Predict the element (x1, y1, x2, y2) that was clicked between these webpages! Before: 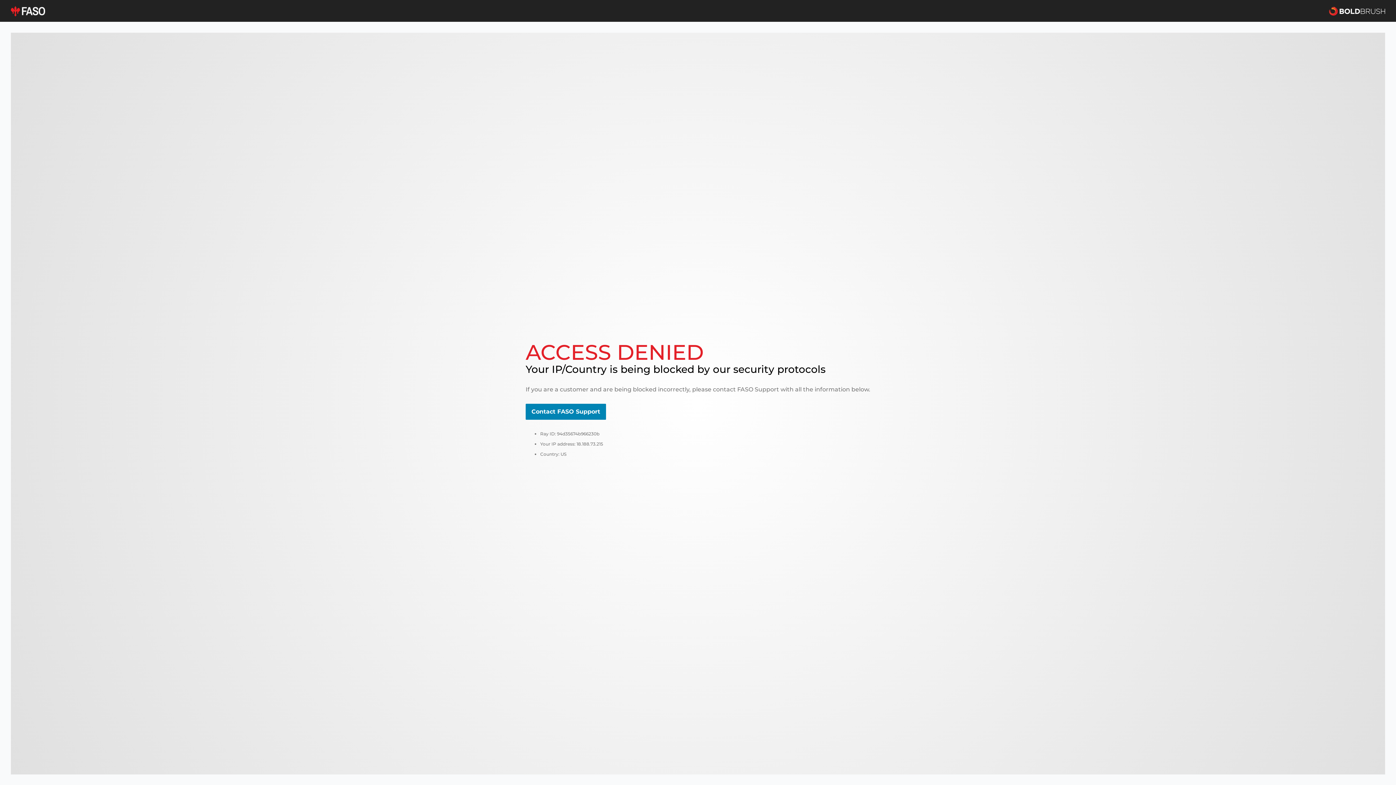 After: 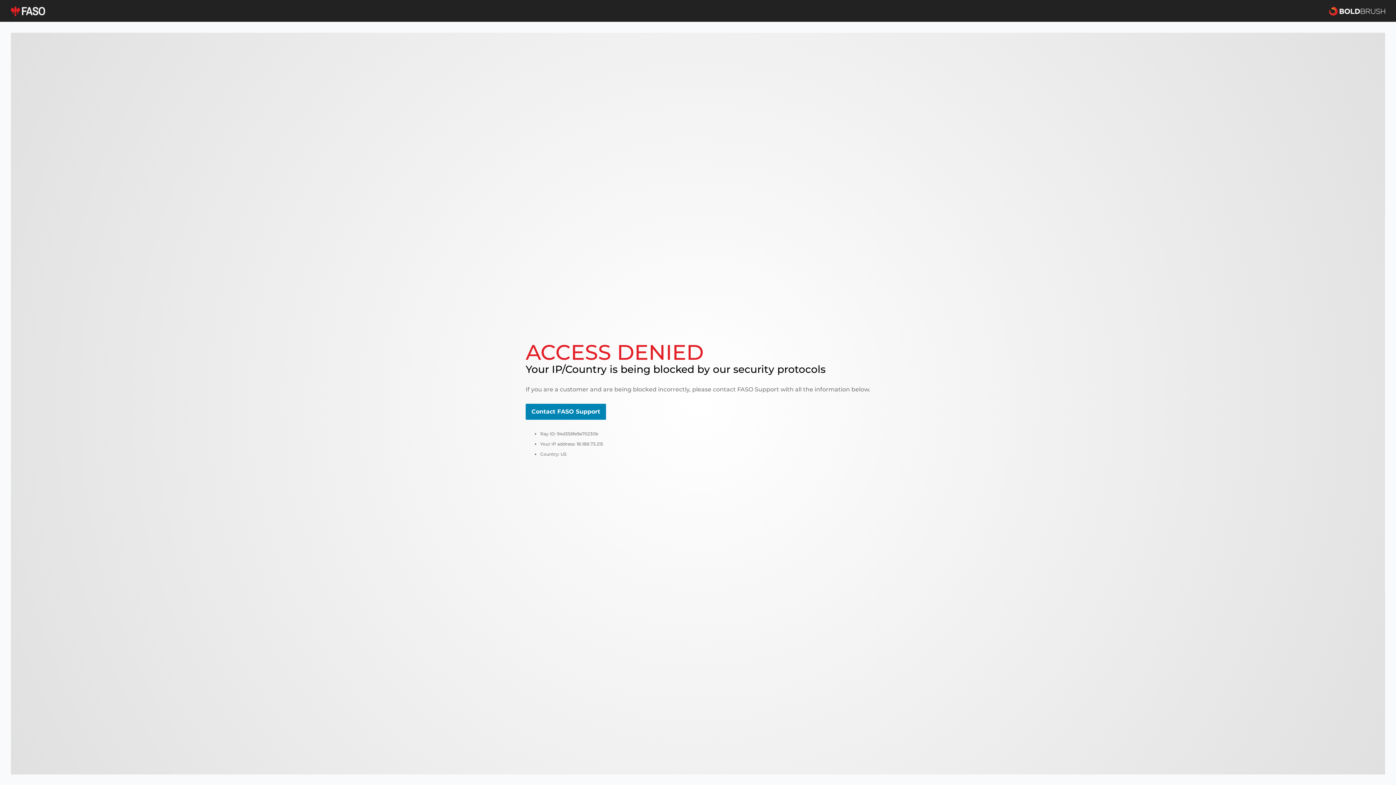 Action: bbox: (10, 5, 45, 16)